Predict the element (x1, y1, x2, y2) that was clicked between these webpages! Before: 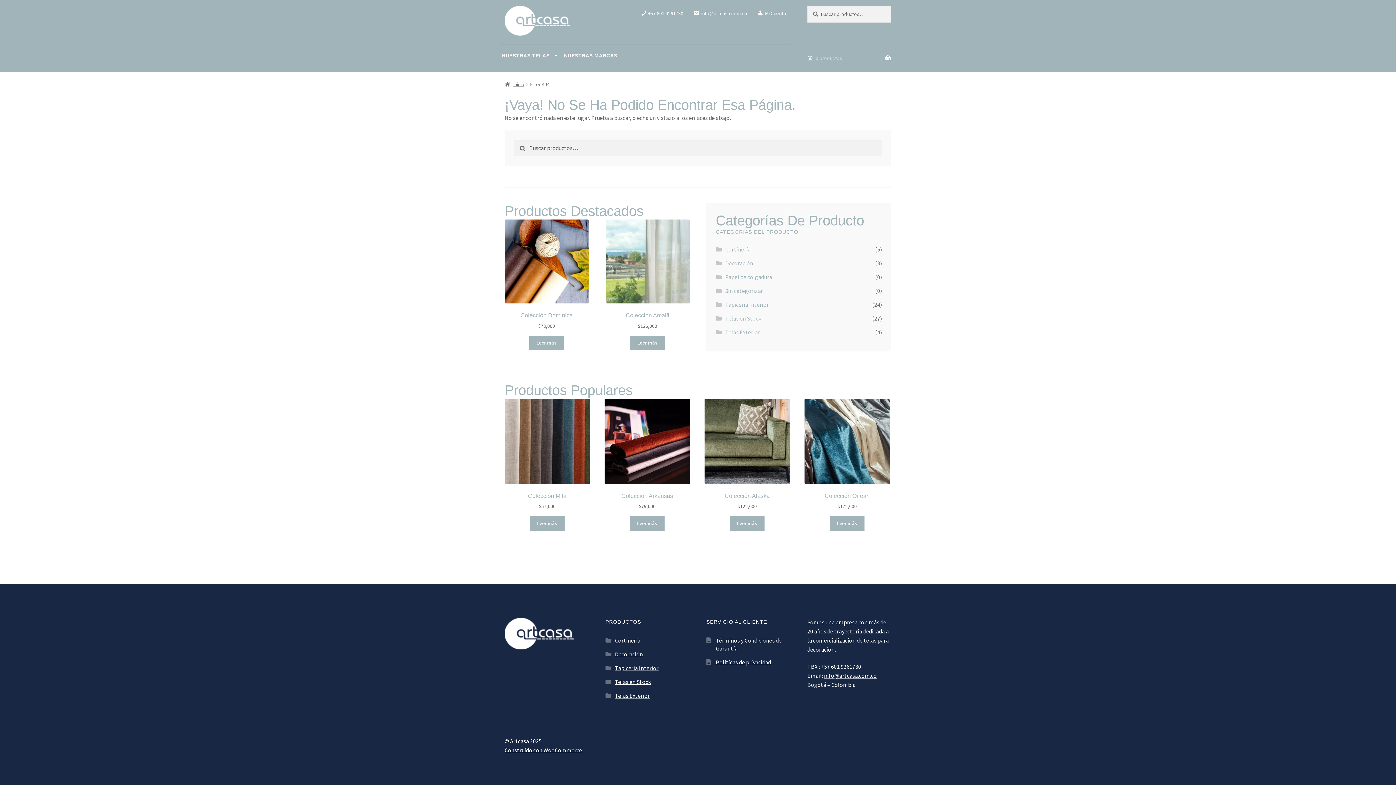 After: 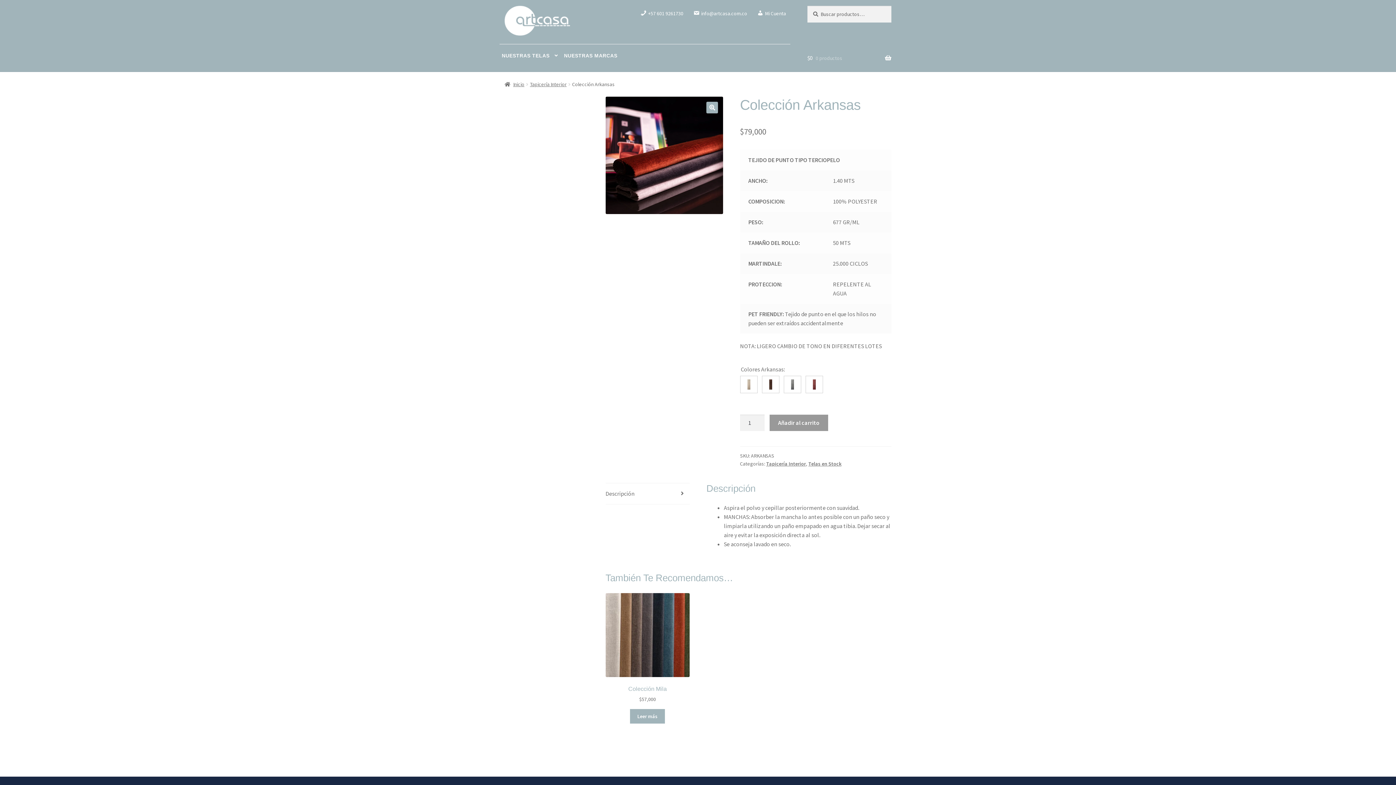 Action: label: Elige las opciones para “Colección Arkansas” bbox: (630, 516, 664, 530)